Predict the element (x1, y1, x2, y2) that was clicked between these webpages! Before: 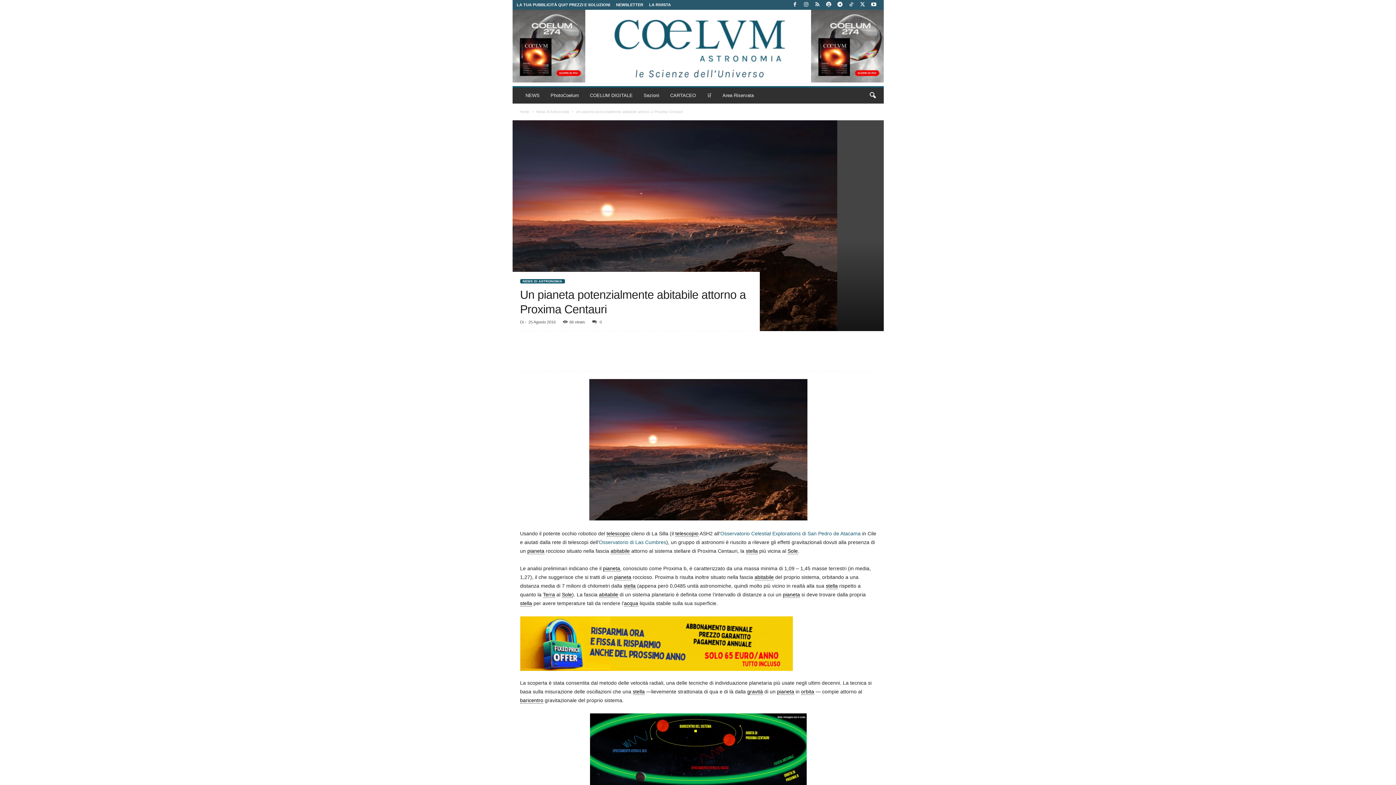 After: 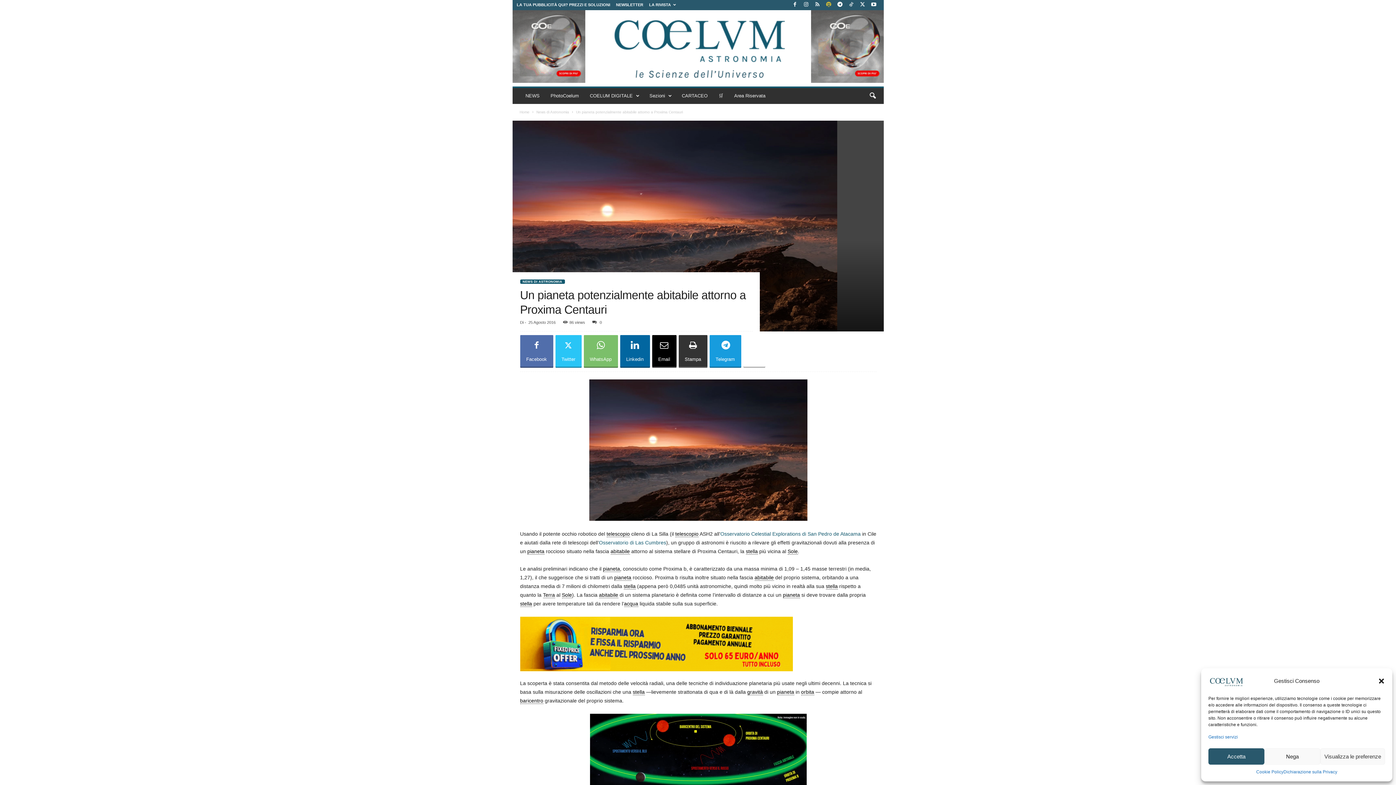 Action: bbox: (824, 0, 833, 9)